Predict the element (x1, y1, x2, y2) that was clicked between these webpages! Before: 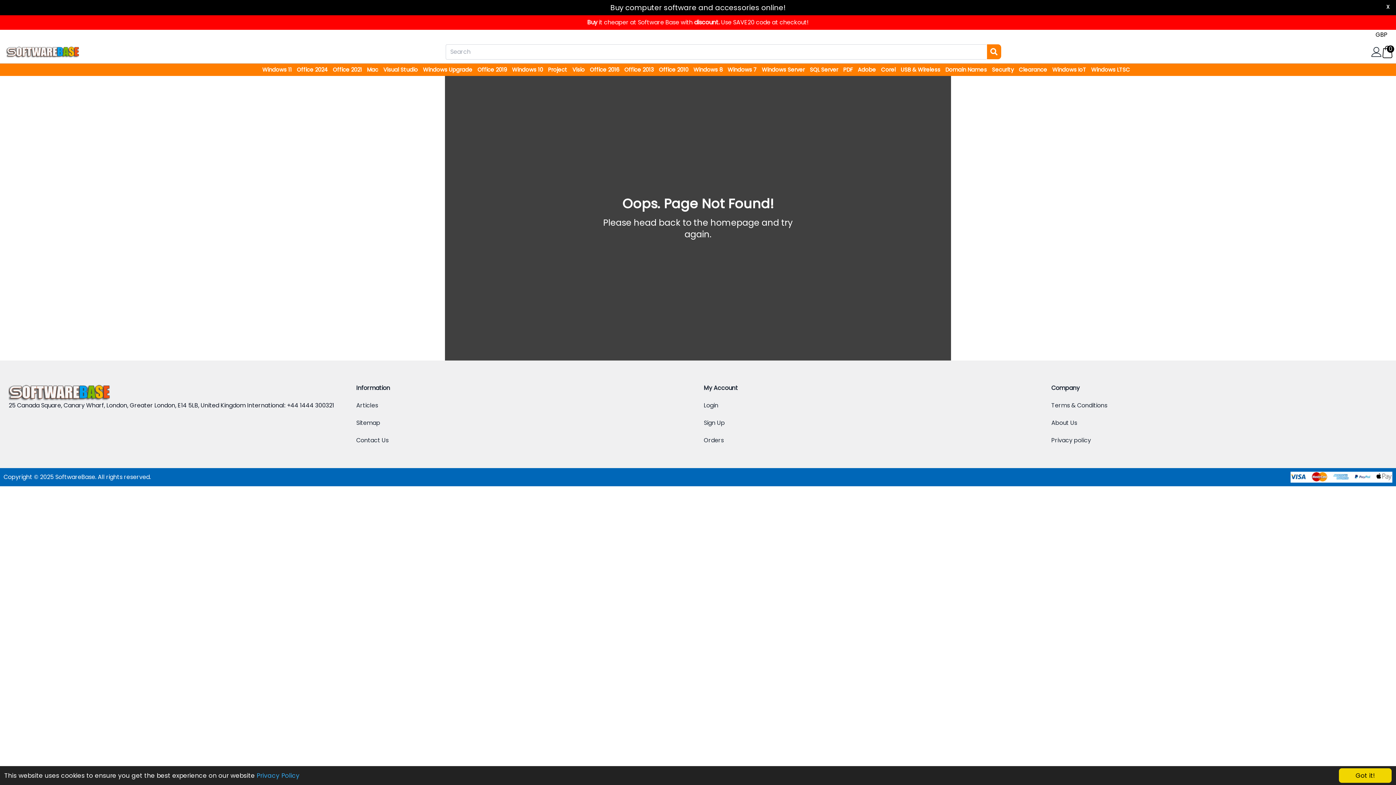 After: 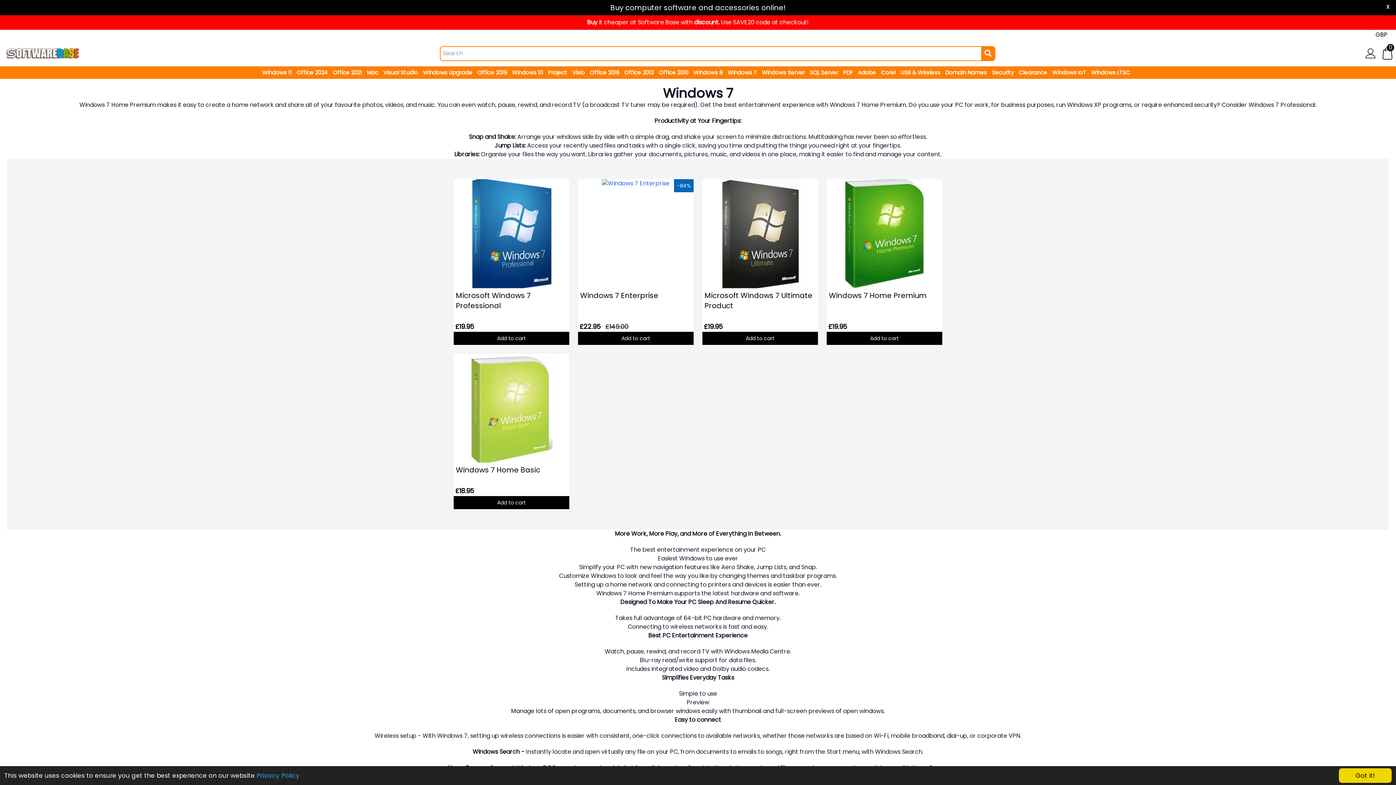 Action: bbox: (727, 65, 758, 73) label: Windows 7 